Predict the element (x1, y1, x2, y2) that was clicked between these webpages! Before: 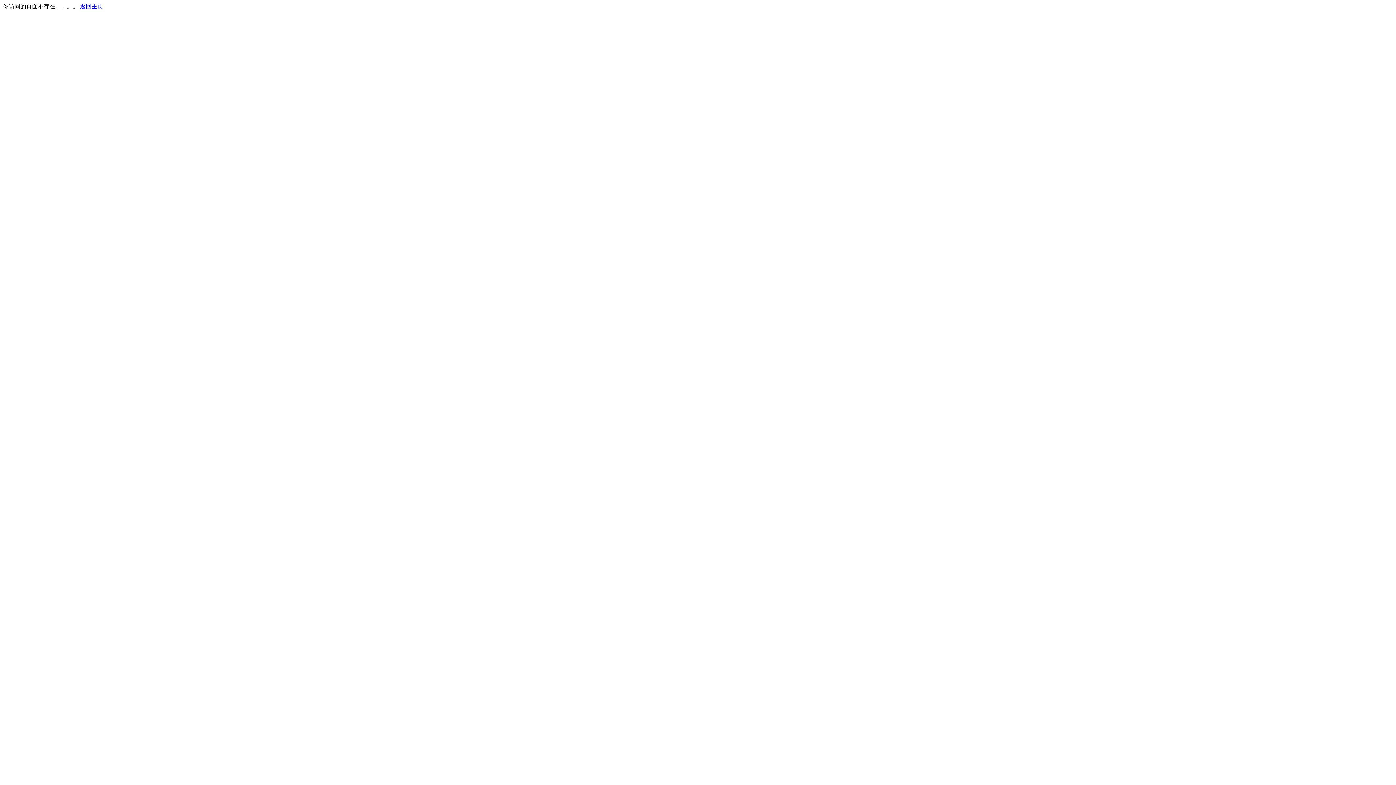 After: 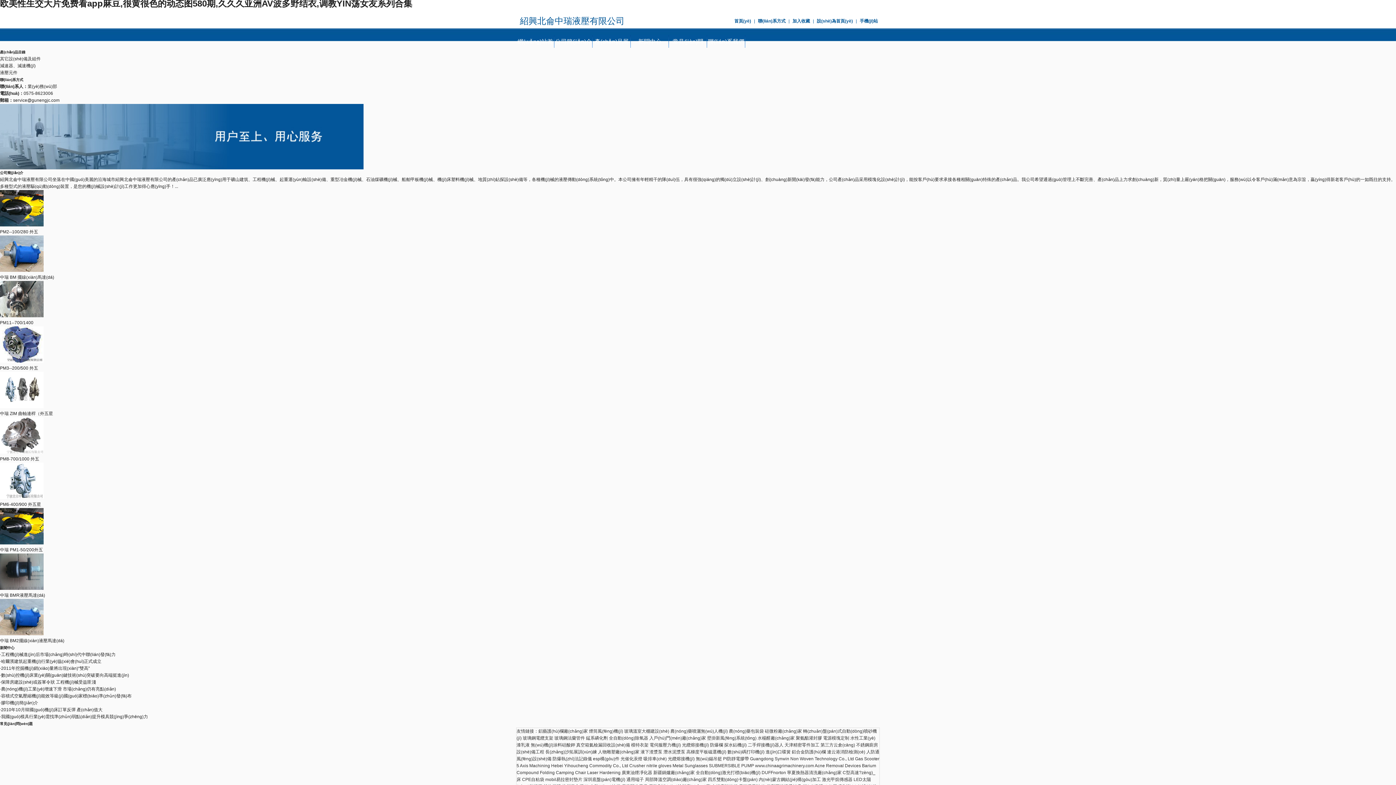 Action: bbox: (80, 3, 103, 9) label: 返回主页